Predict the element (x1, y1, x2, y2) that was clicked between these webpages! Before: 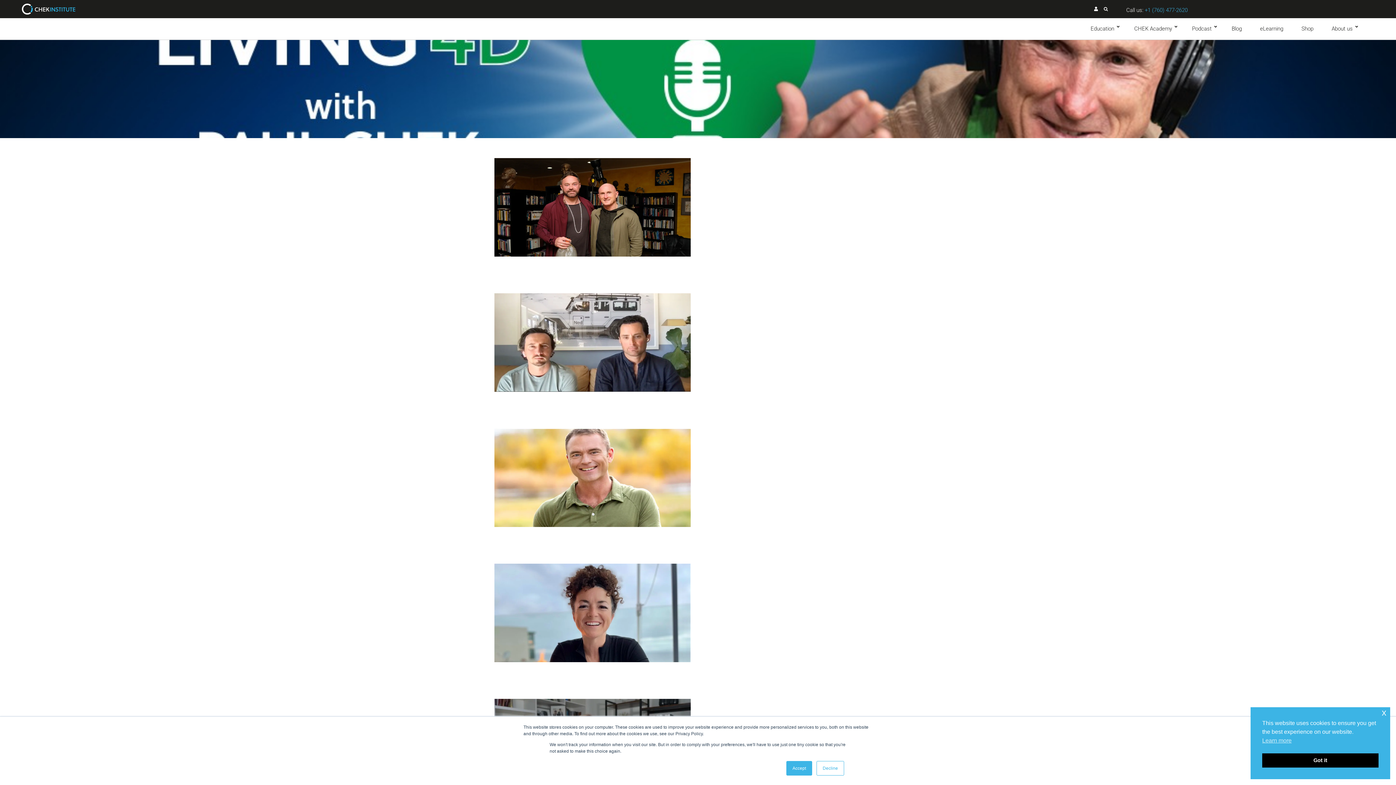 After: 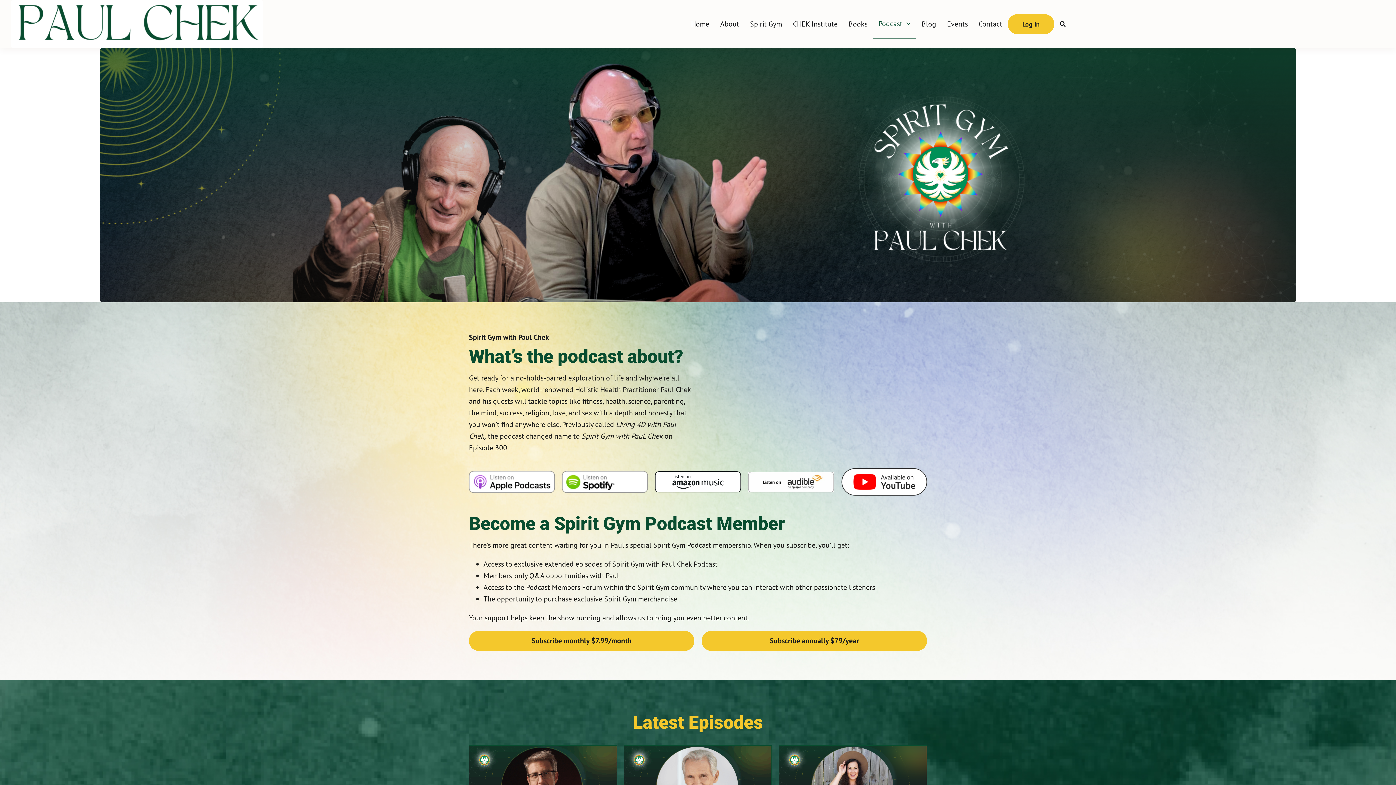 Action: bbox: (1185, 19, 1221, 37) label: Podcast